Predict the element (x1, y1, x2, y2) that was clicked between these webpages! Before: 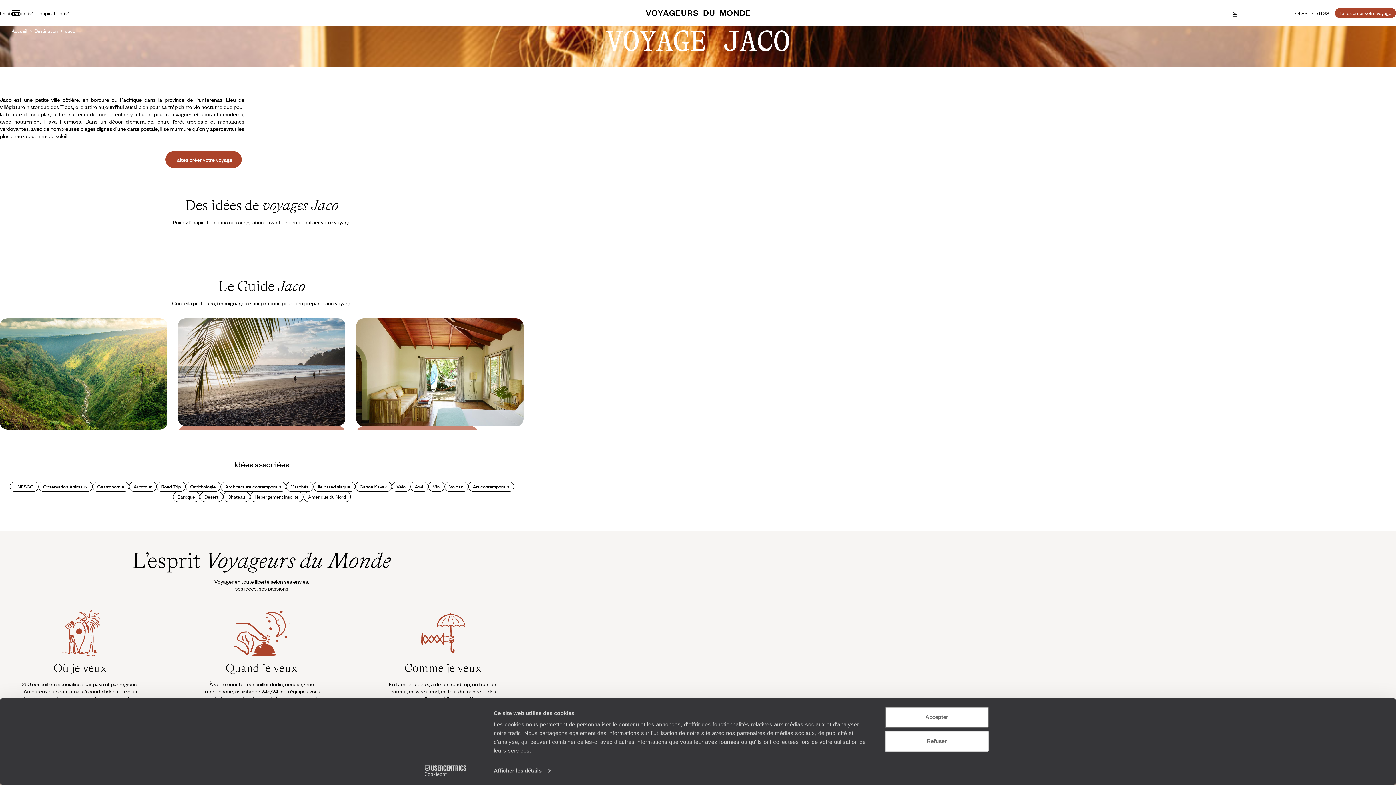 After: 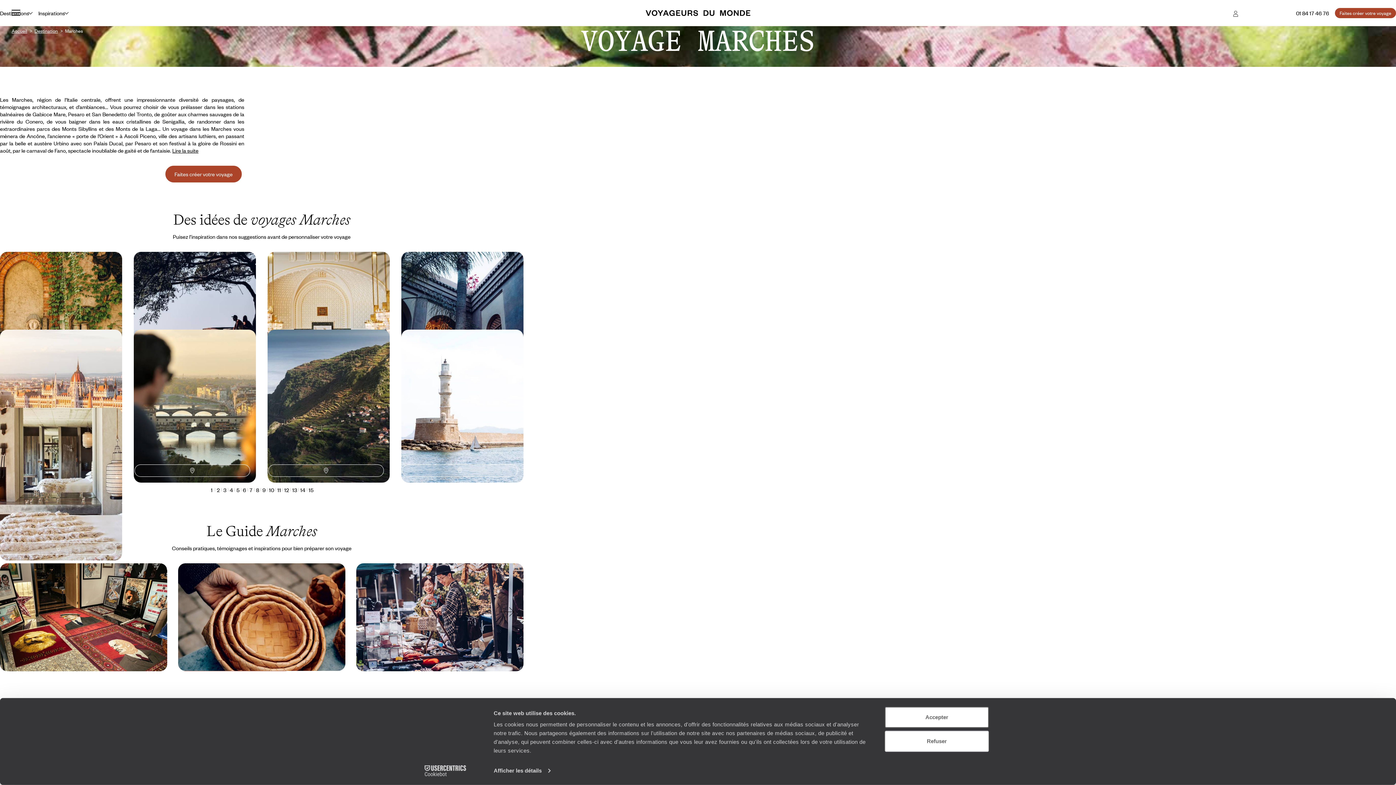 Action: label: Marchés bbox: (286, 481, 313, 492)